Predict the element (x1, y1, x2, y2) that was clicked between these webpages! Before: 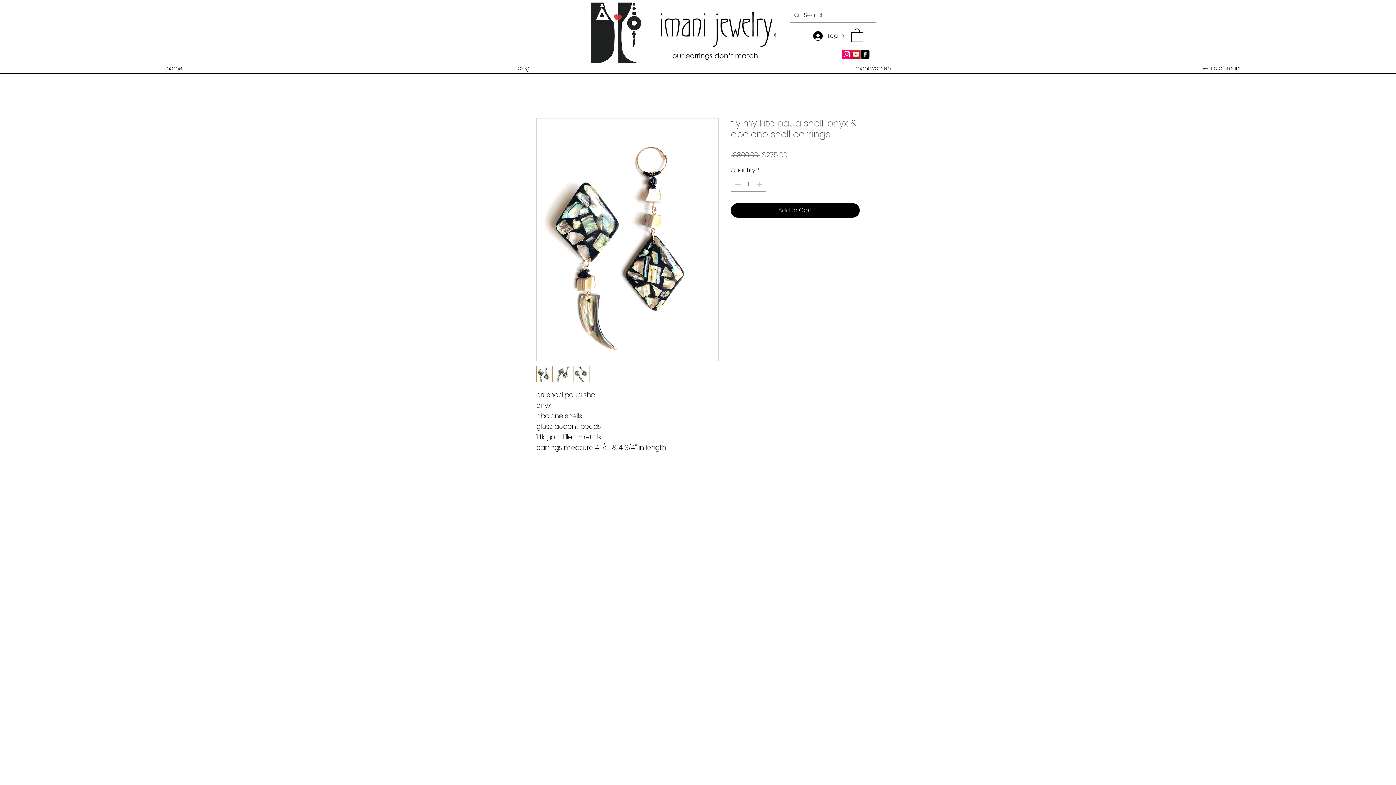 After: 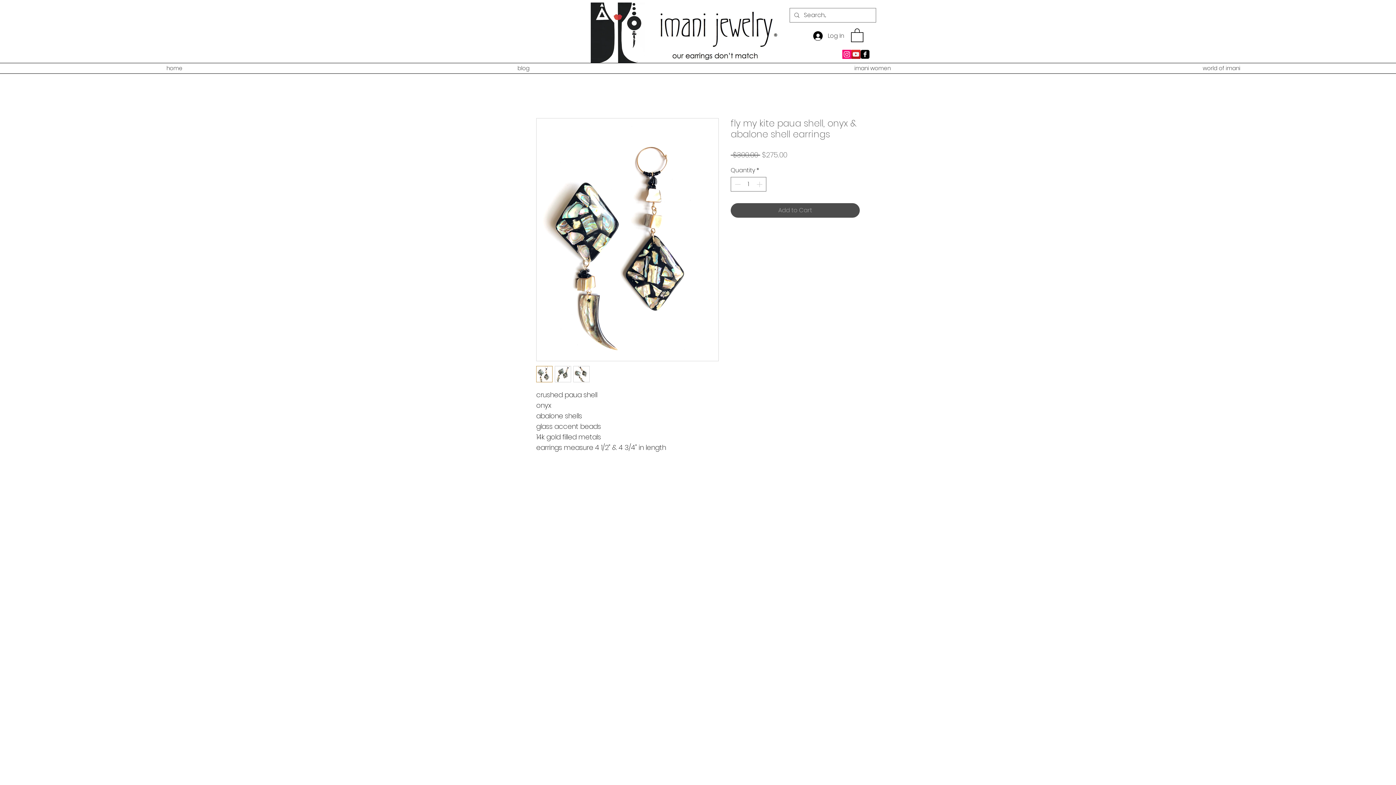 Action: bbox: (730, 203, 860, 217) label: Add to Cart